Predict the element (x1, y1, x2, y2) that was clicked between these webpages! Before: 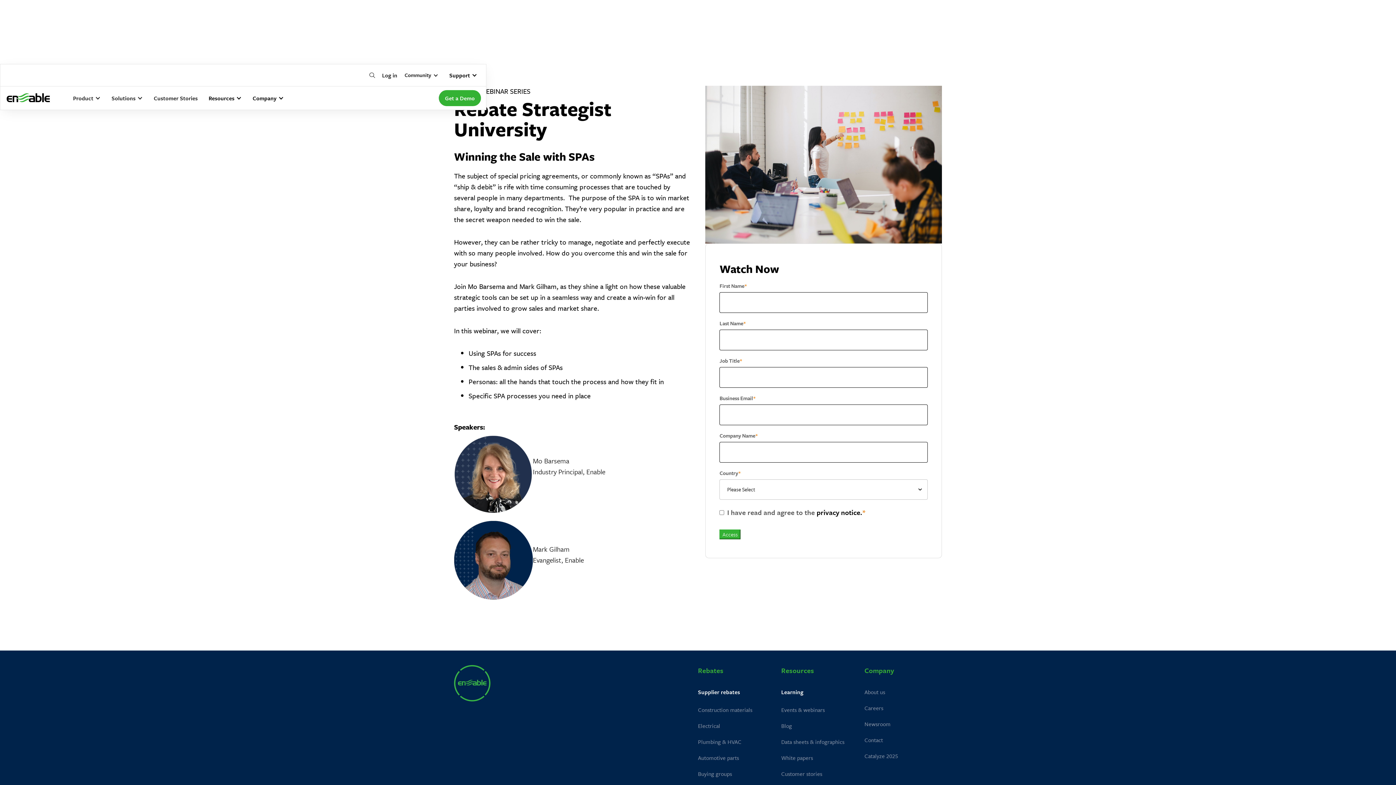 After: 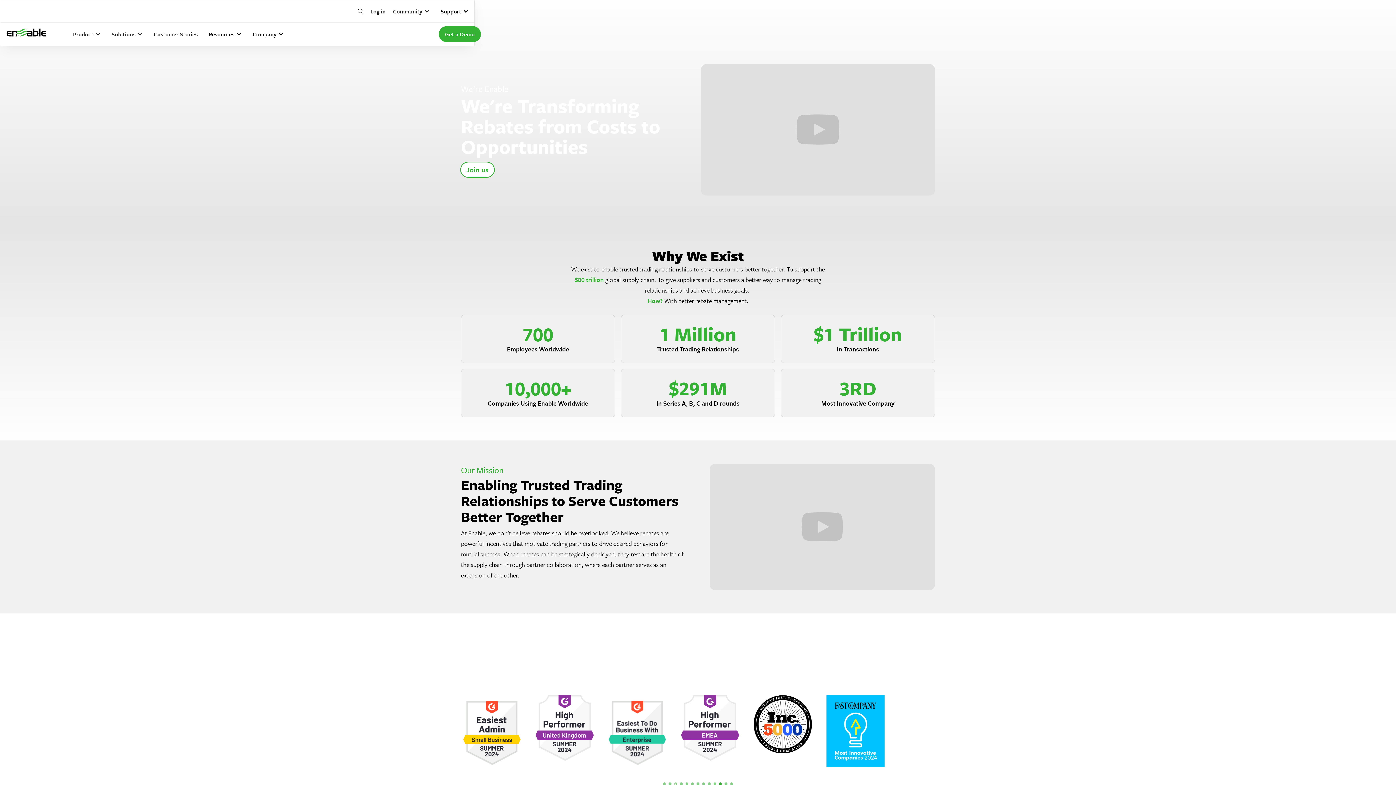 Action: label: About us bbox: (864, 688, 885, 696)